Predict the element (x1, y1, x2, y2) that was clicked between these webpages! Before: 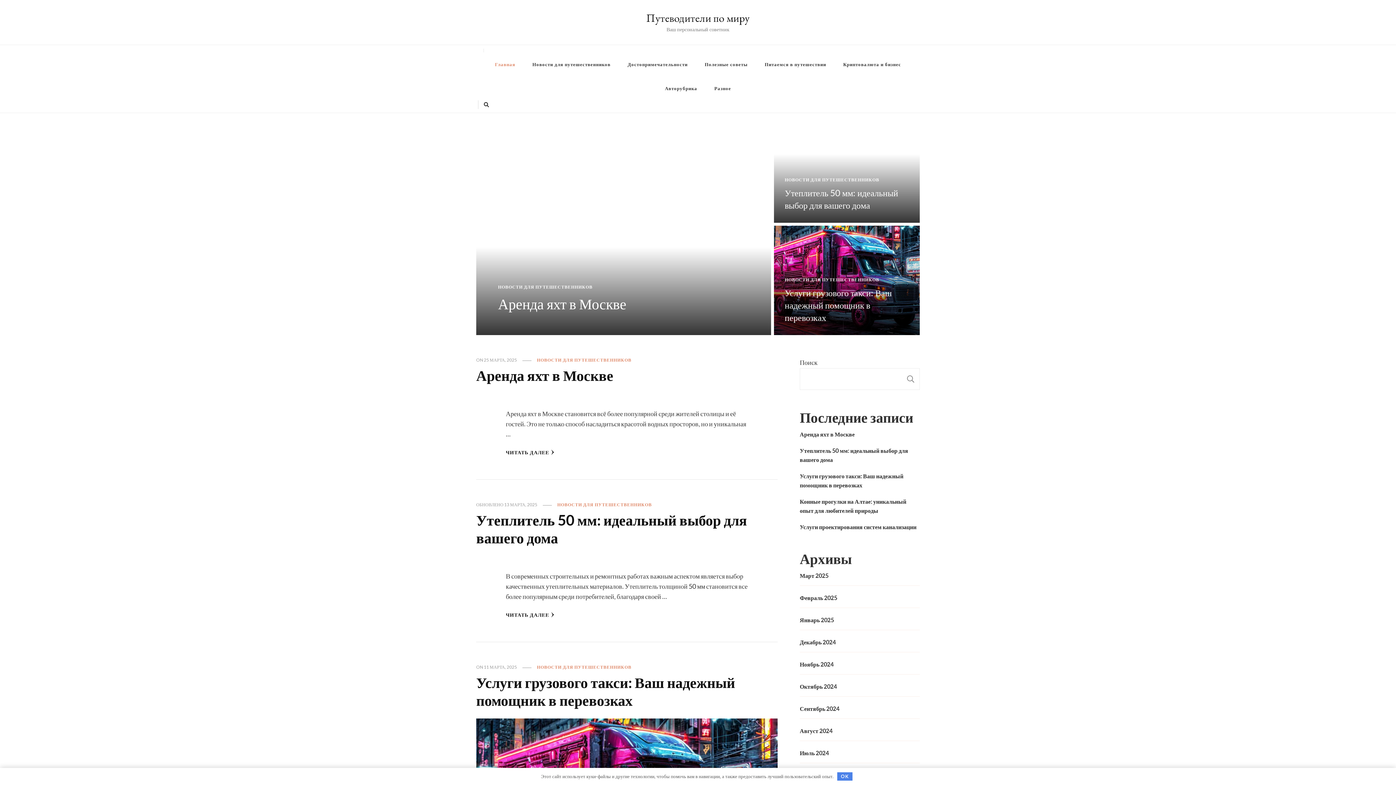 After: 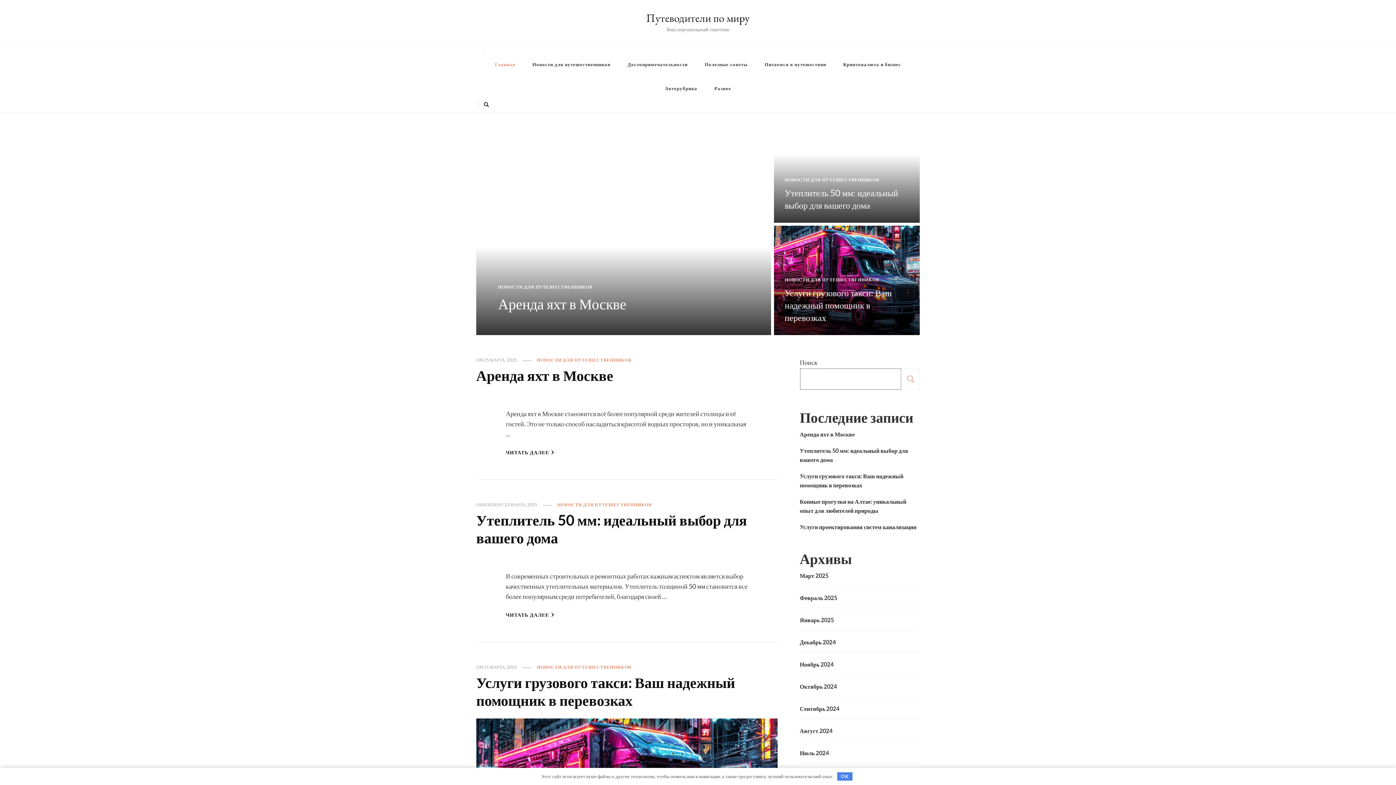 Action: label: Поиск bbox: (901, 368, 920, 390)